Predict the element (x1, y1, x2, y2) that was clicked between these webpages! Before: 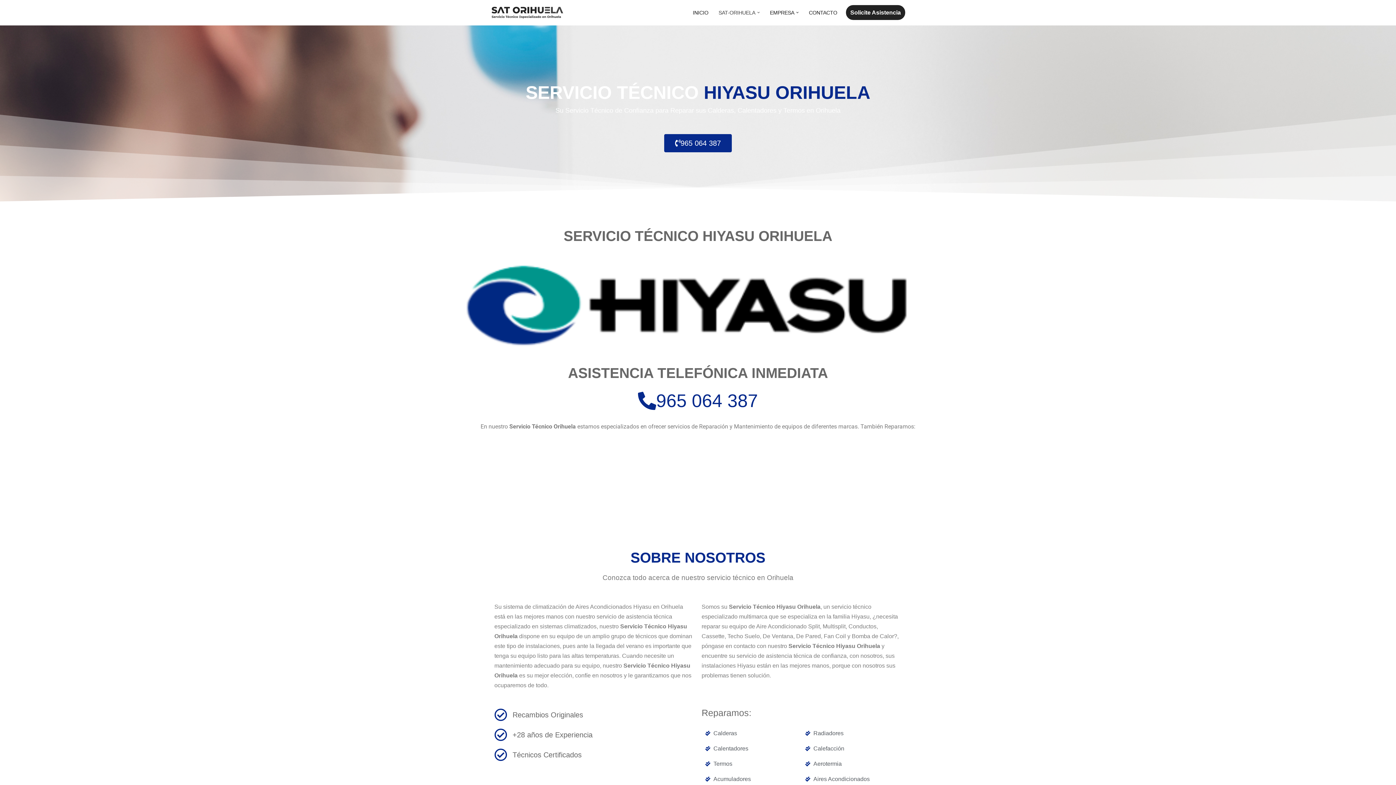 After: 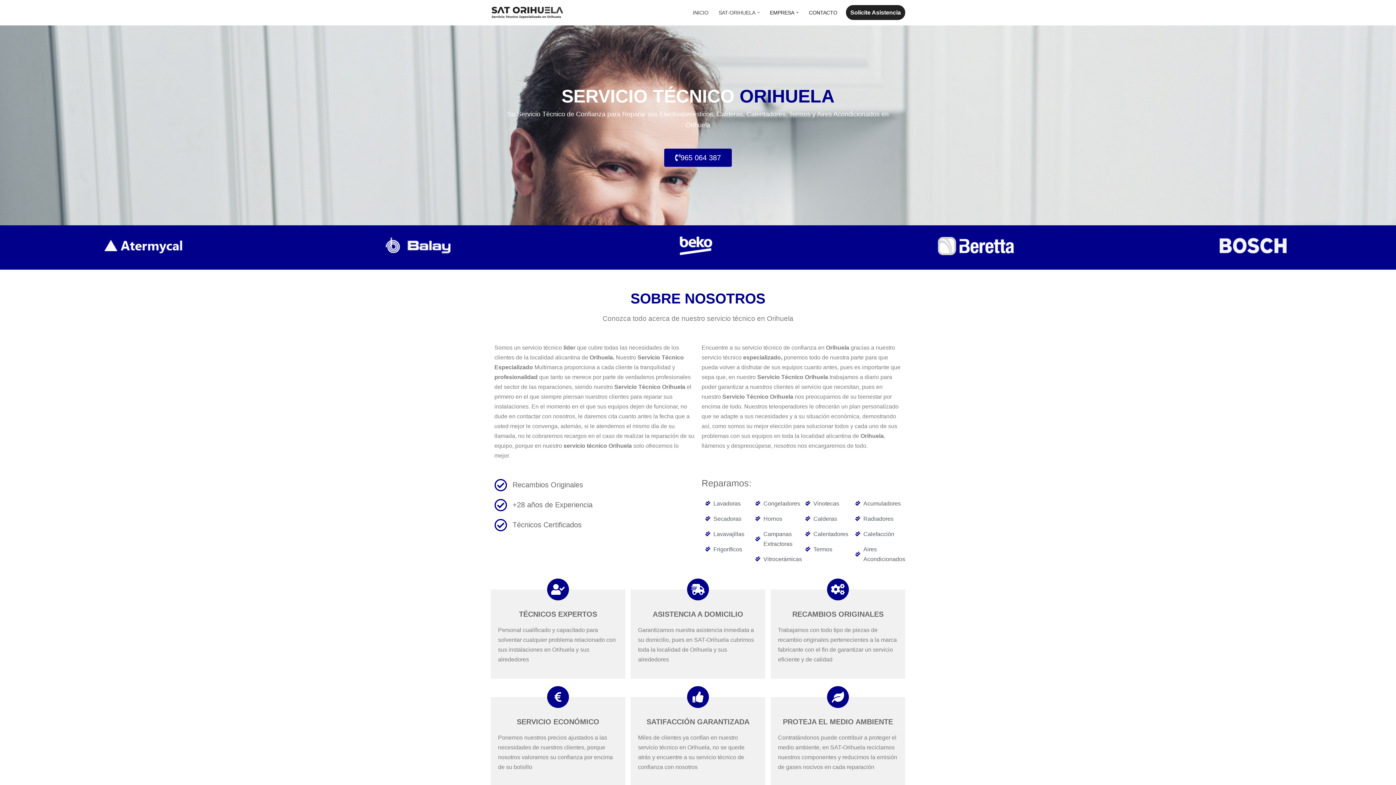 Action: bbox: (692, 8, 708, 17) label: INICIO